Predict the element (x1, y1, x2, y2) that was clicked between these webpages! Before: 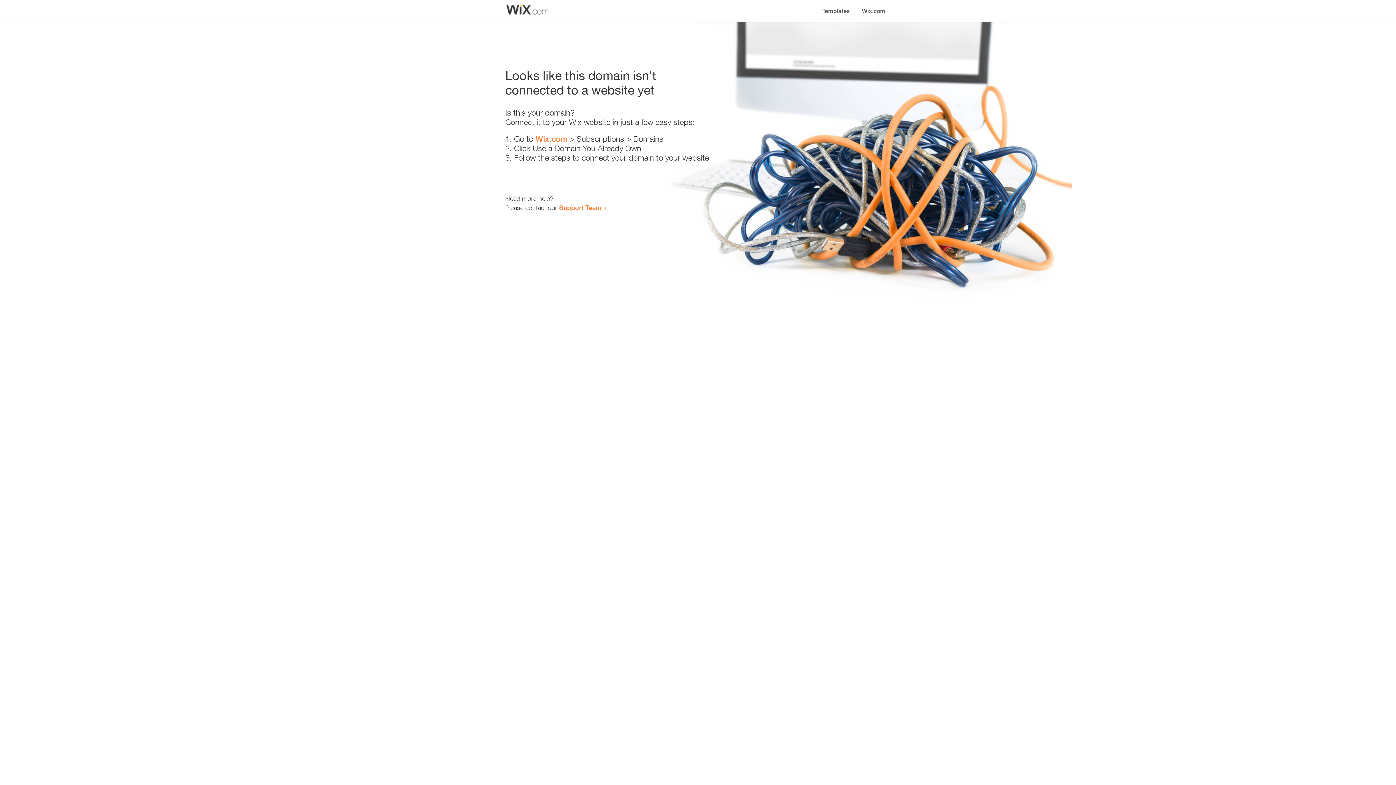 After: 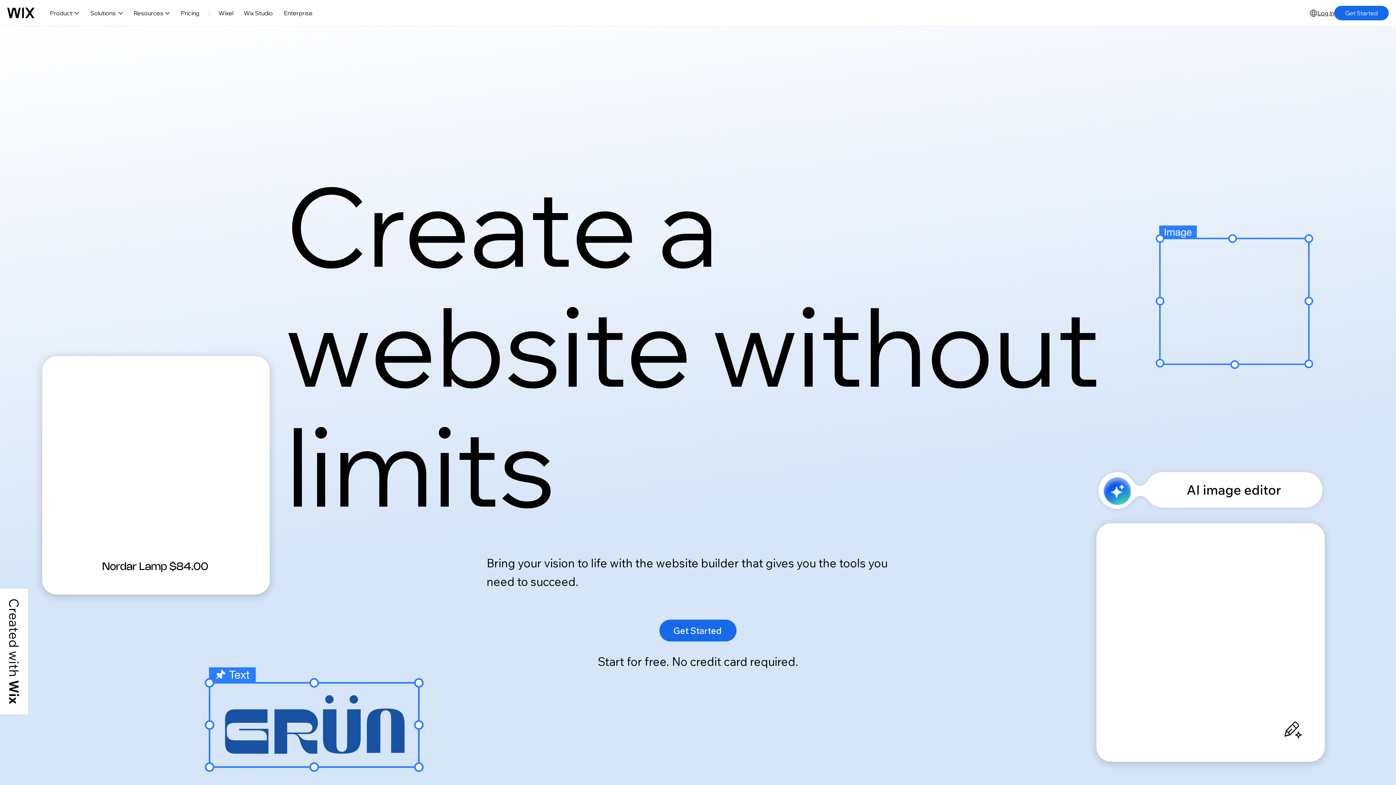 Action: bbox: (535, 134, 567, 143) label: Wix.com